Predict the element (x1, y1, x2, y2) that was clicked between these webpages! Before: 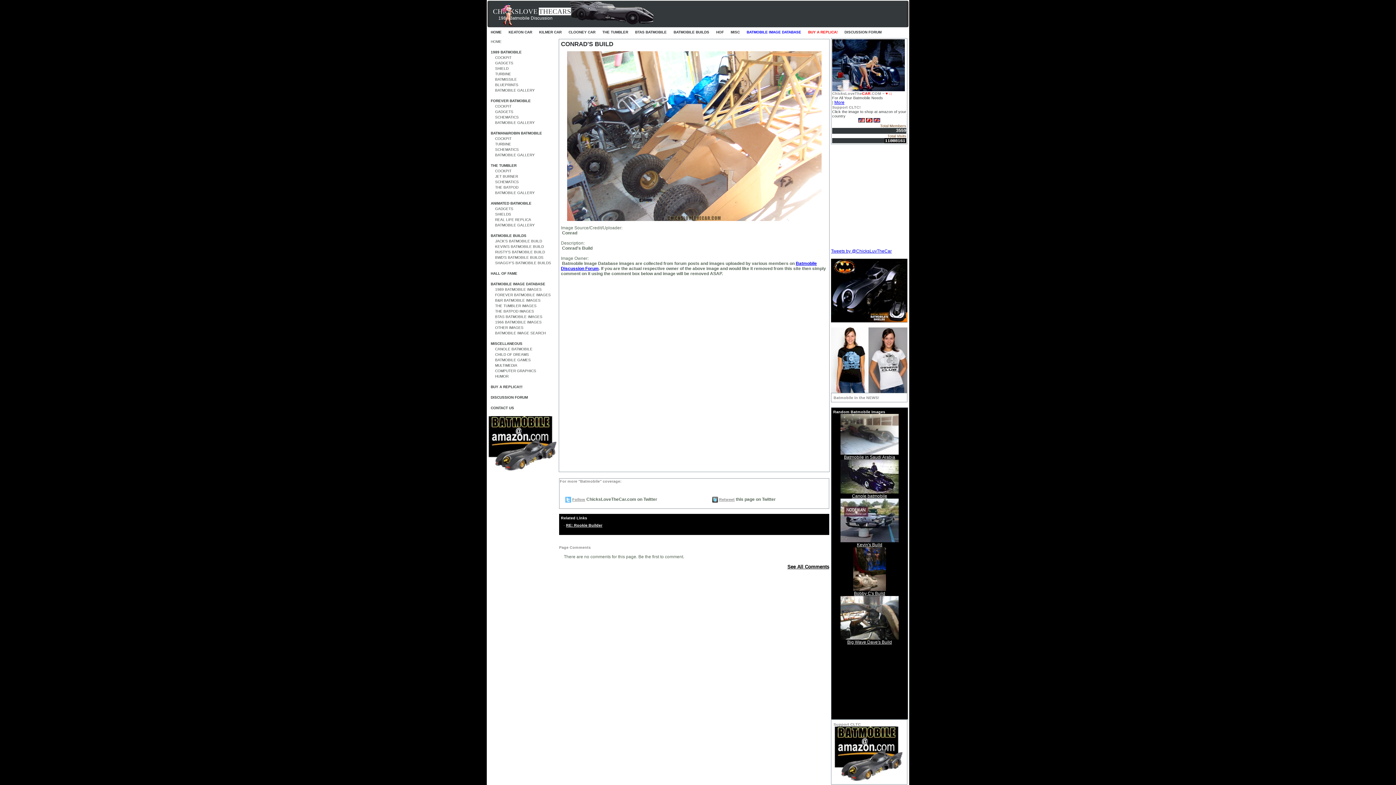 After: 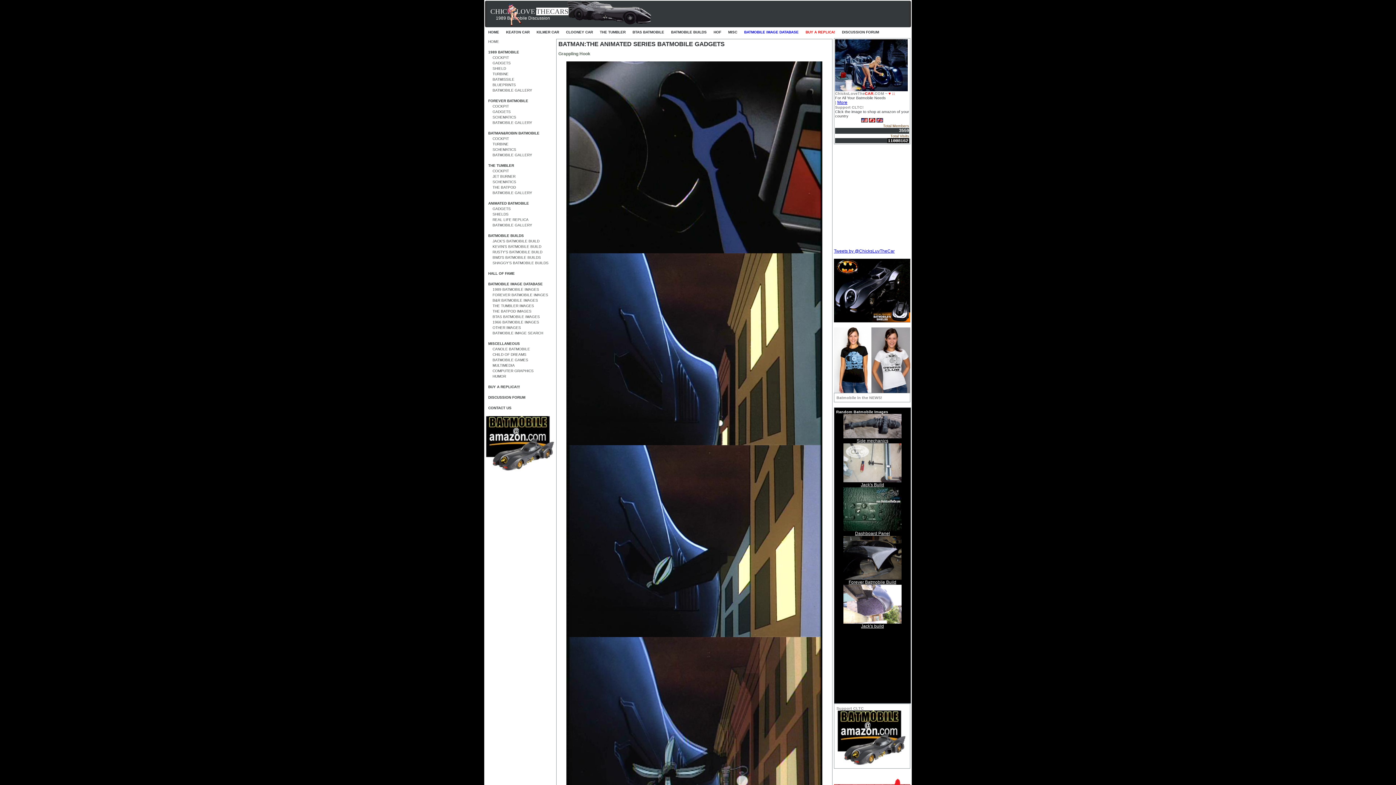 Action: bbox: (490, 206, 557, 211) label:     GADGETS